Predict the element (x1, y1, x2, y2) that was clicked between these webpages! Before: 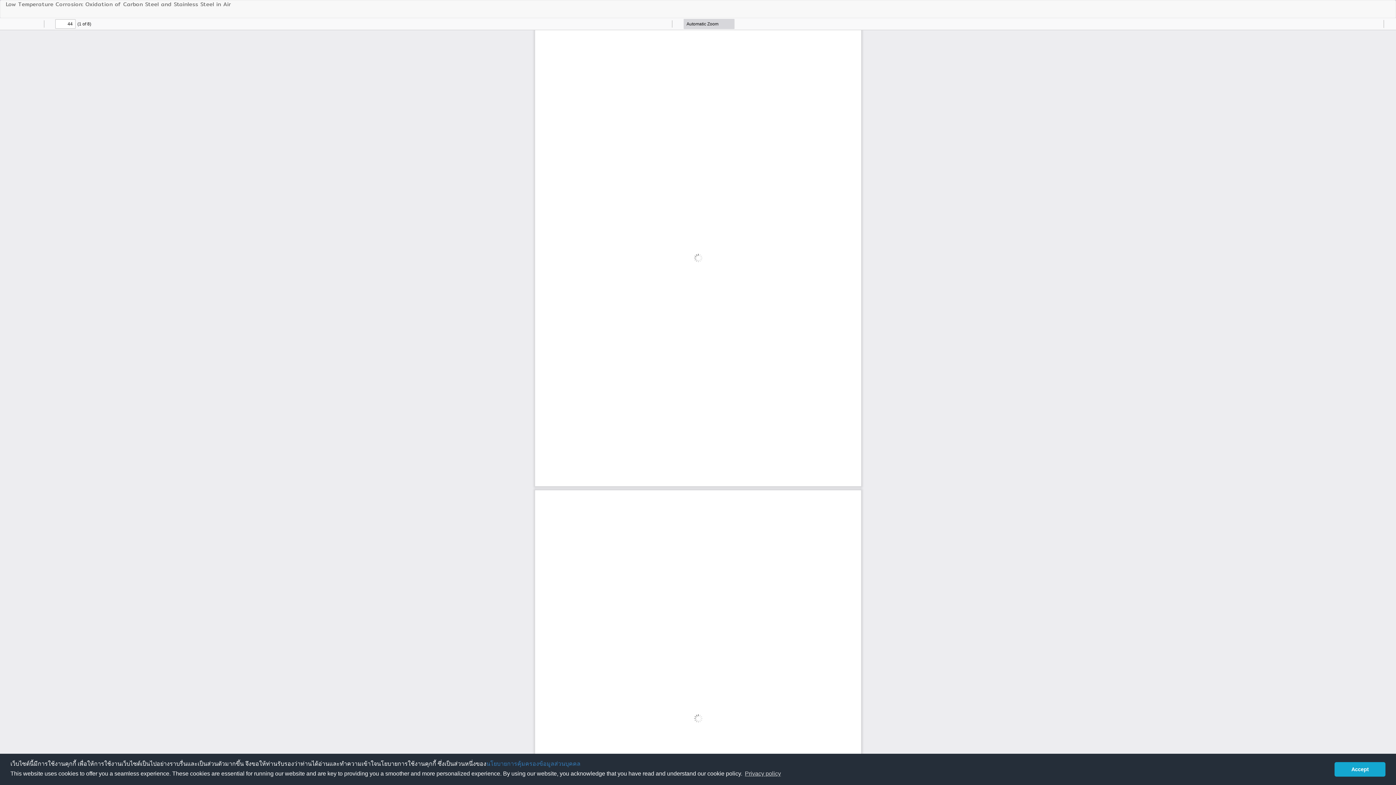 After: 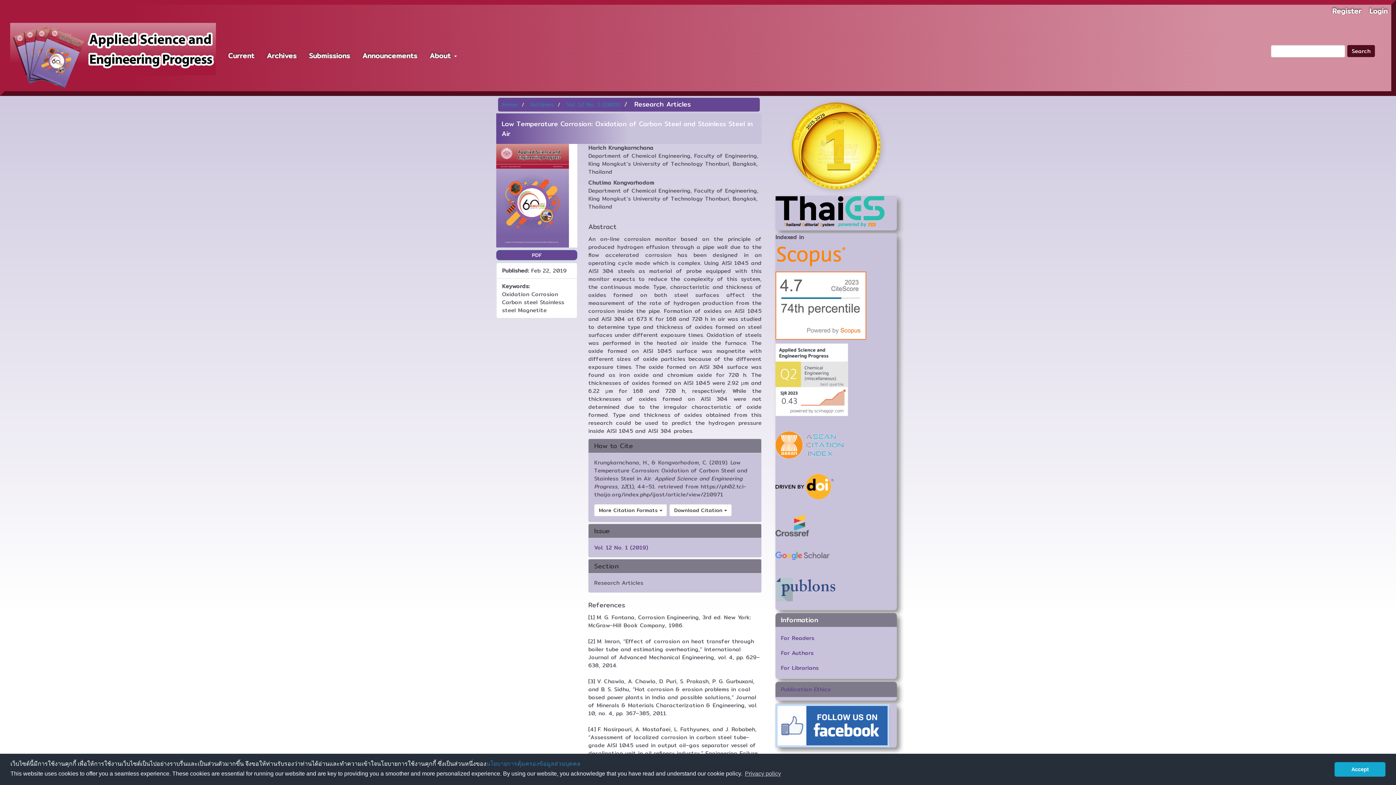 Action: bbox: (0, -5, 236, 13) label: Low Temperature Corrosion: Oxidation of Carbon Steel and Stainless Steel in Air